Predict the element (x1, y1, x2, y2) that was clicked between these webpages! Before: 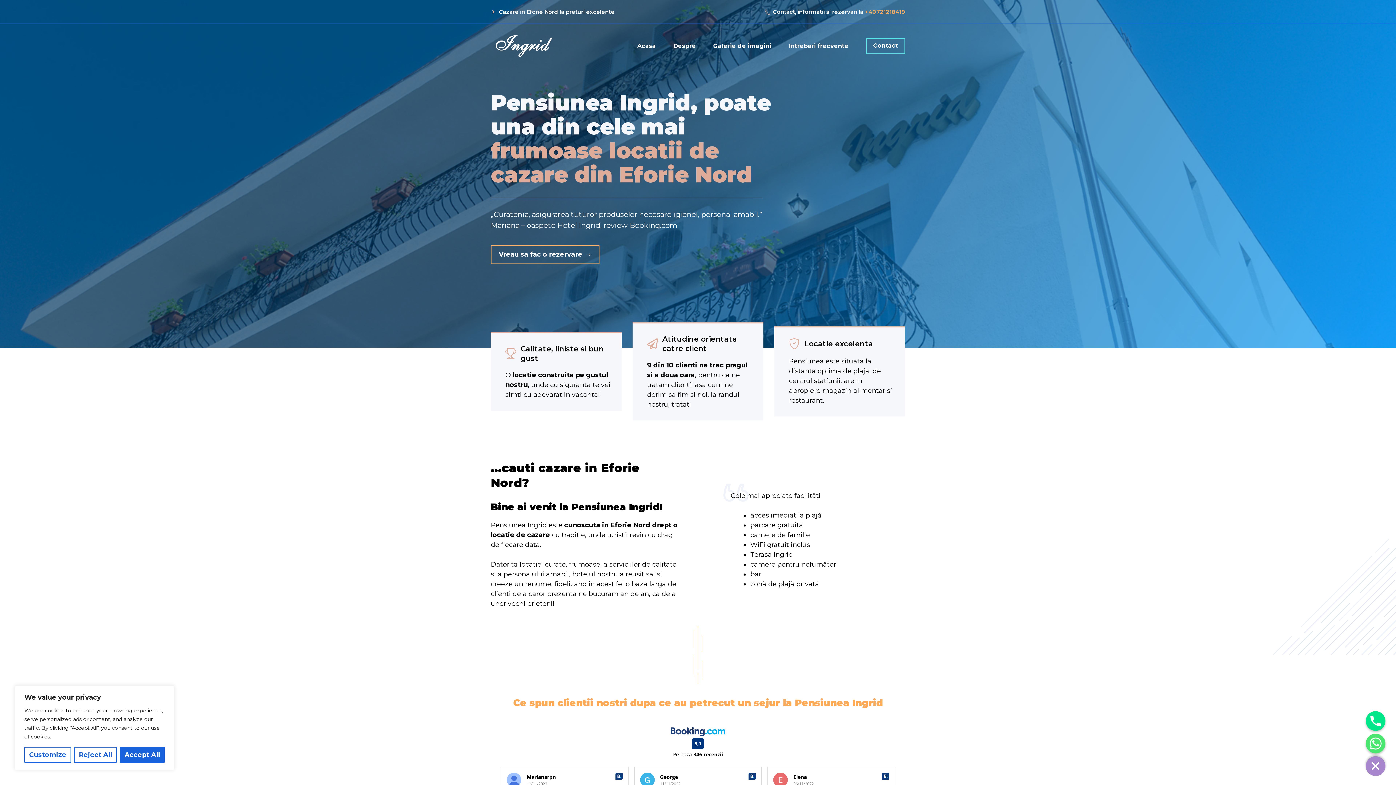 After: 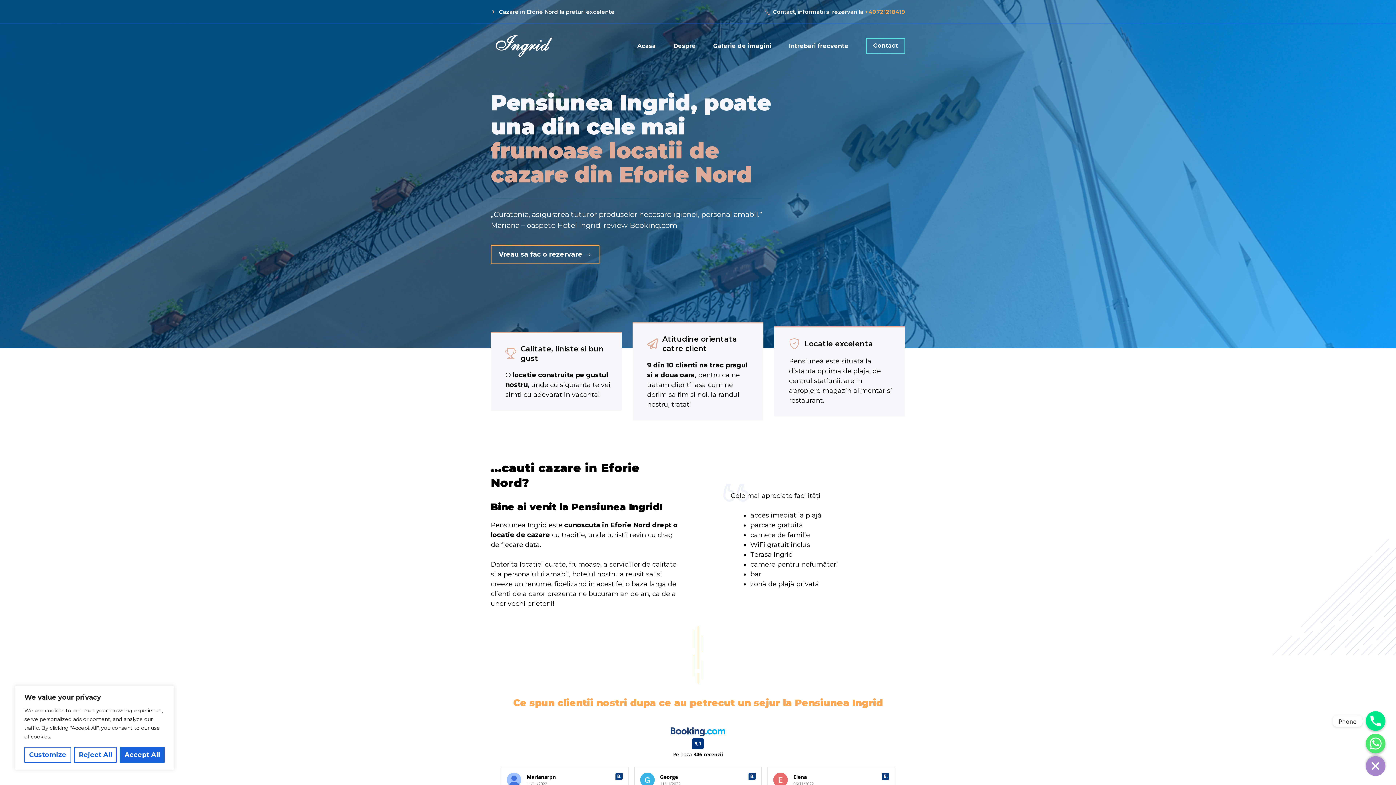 Action: bbox: (1366, 711, 1385, 731)